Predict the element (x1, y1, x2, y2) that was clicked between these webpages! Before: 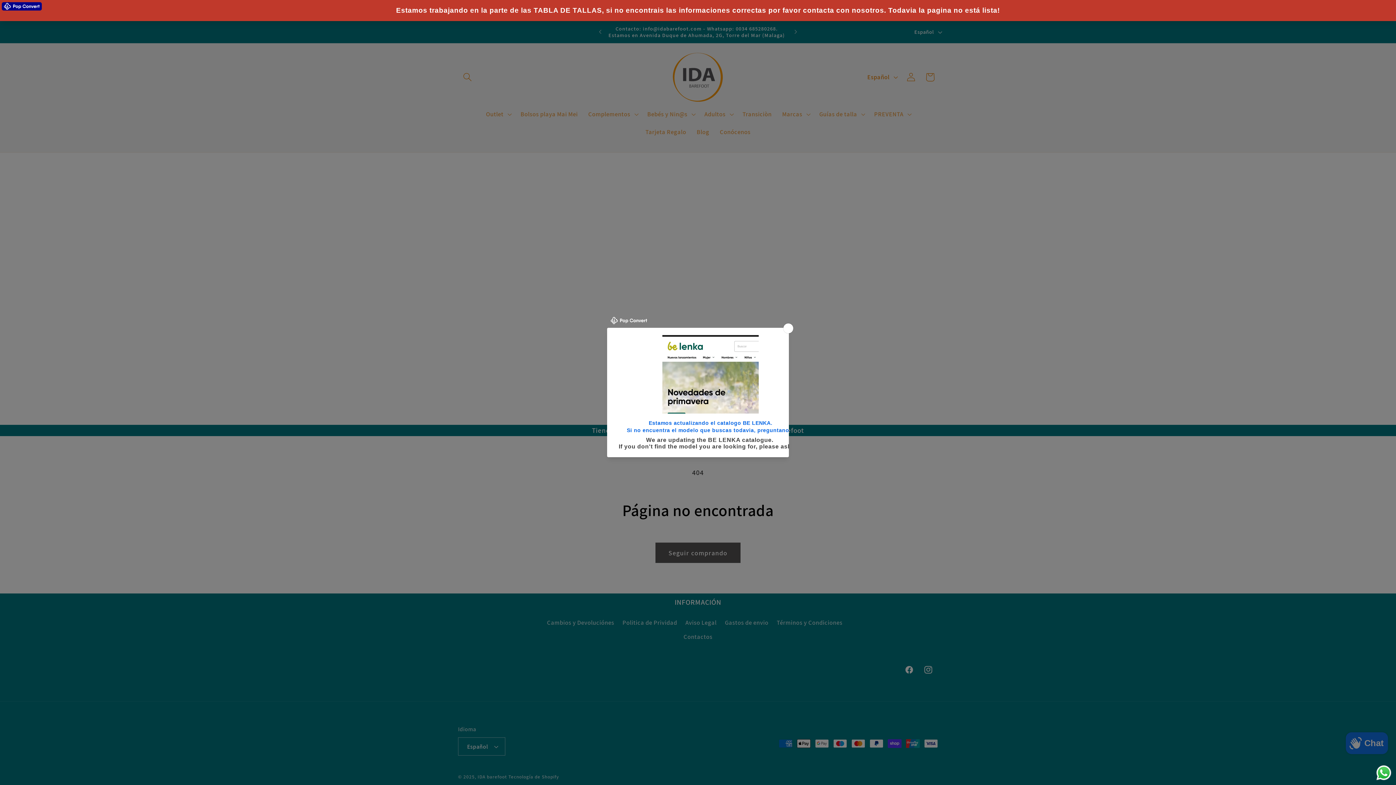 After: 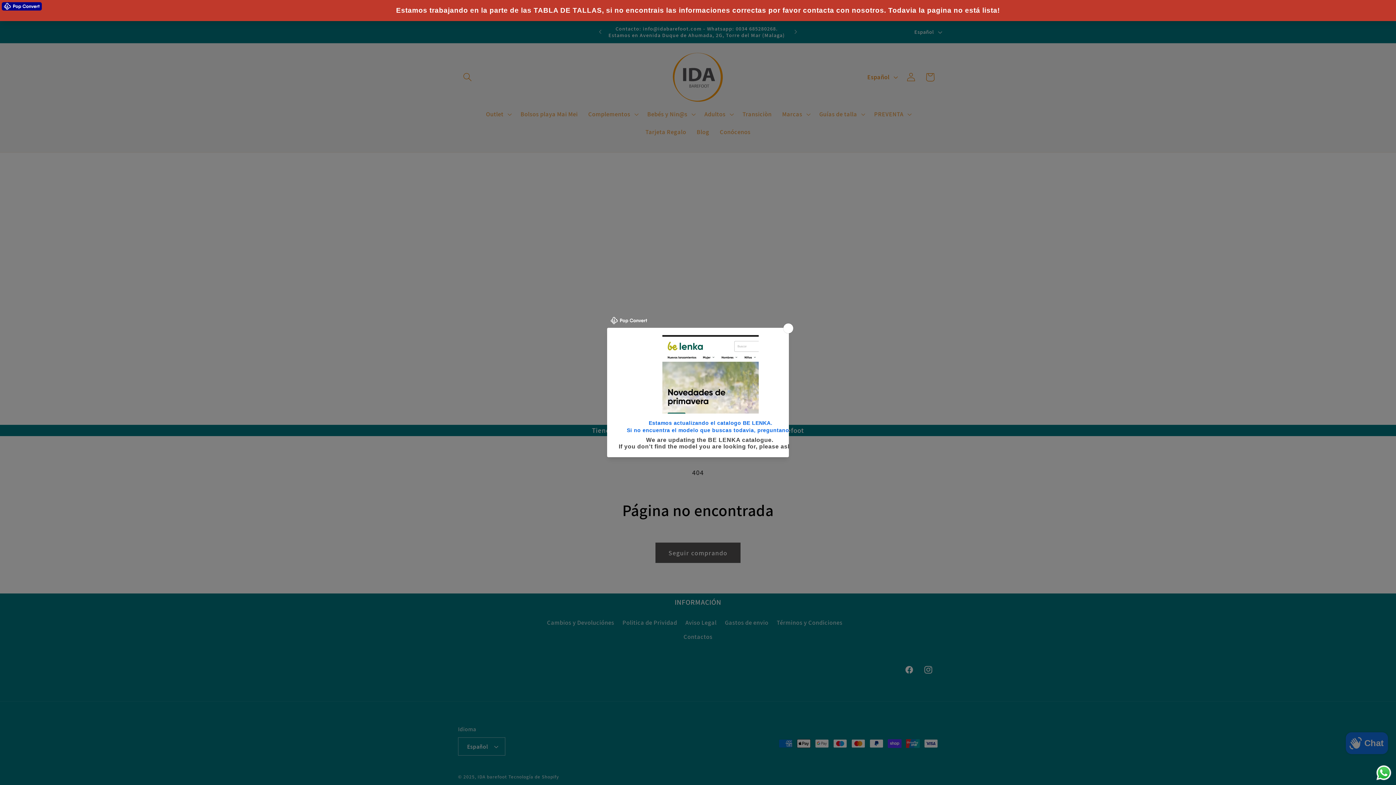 Action: bbox: (1375, 764, 1392, 781) label: Send a message via WhatsApp